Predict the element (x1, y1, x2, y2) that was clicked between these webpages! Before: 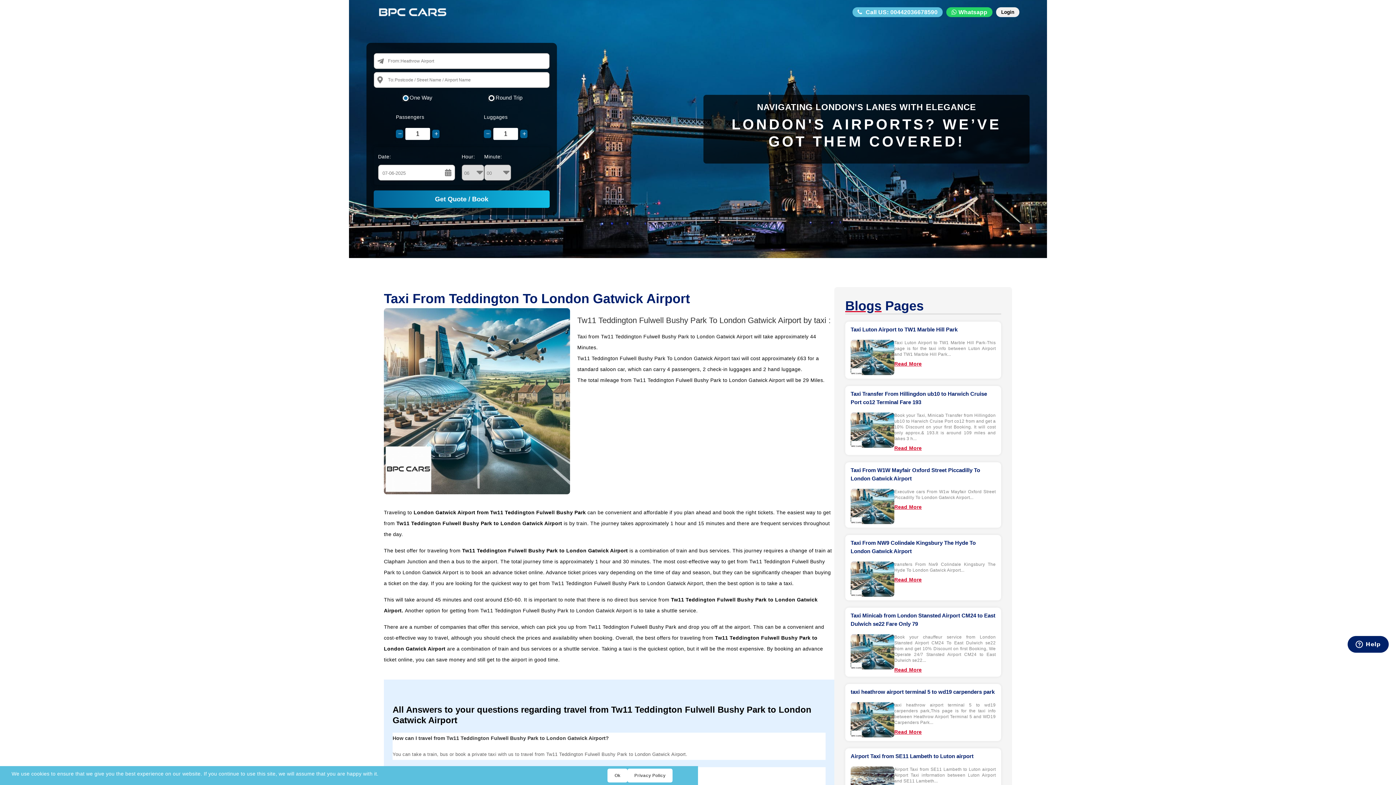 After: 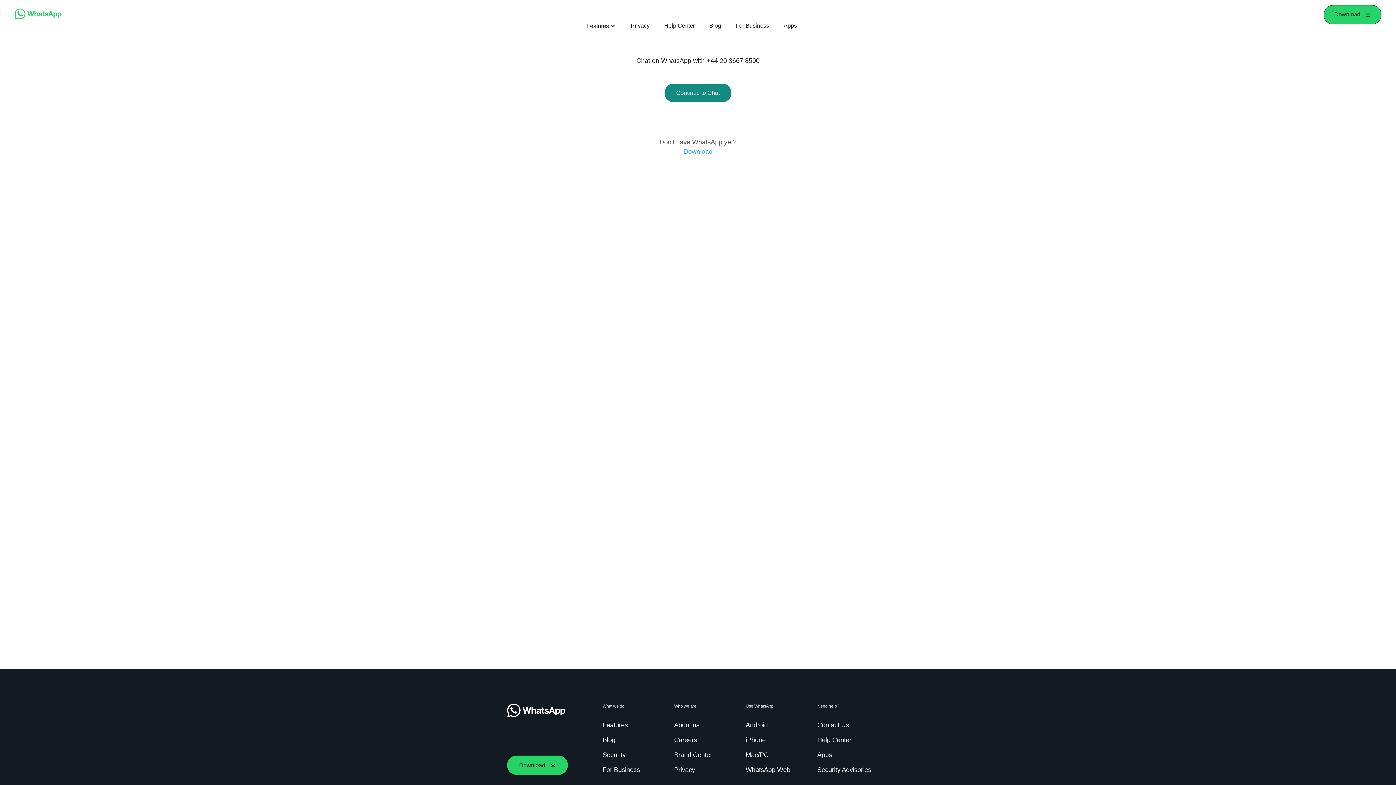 Action: bbox: (946, 7, 992, 17) label: Whatsapp